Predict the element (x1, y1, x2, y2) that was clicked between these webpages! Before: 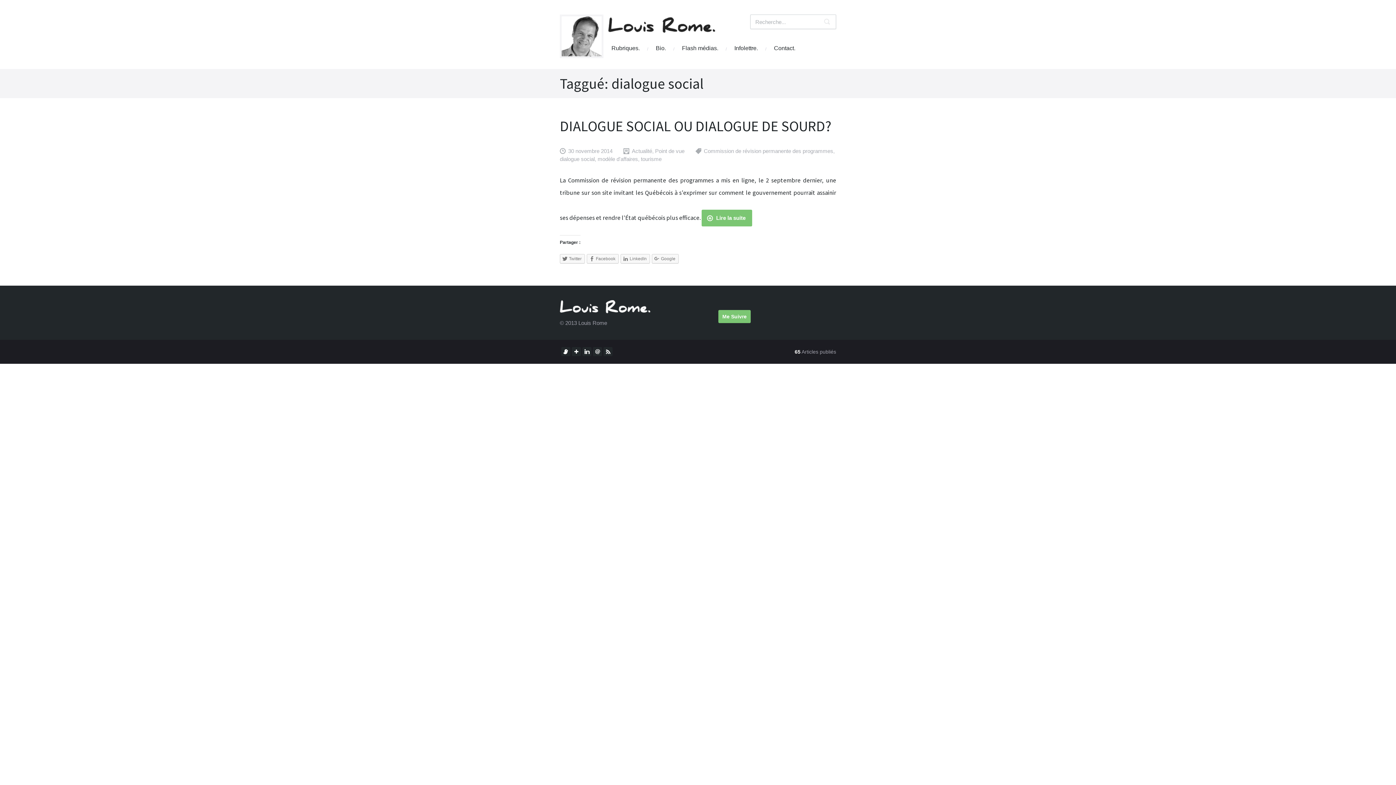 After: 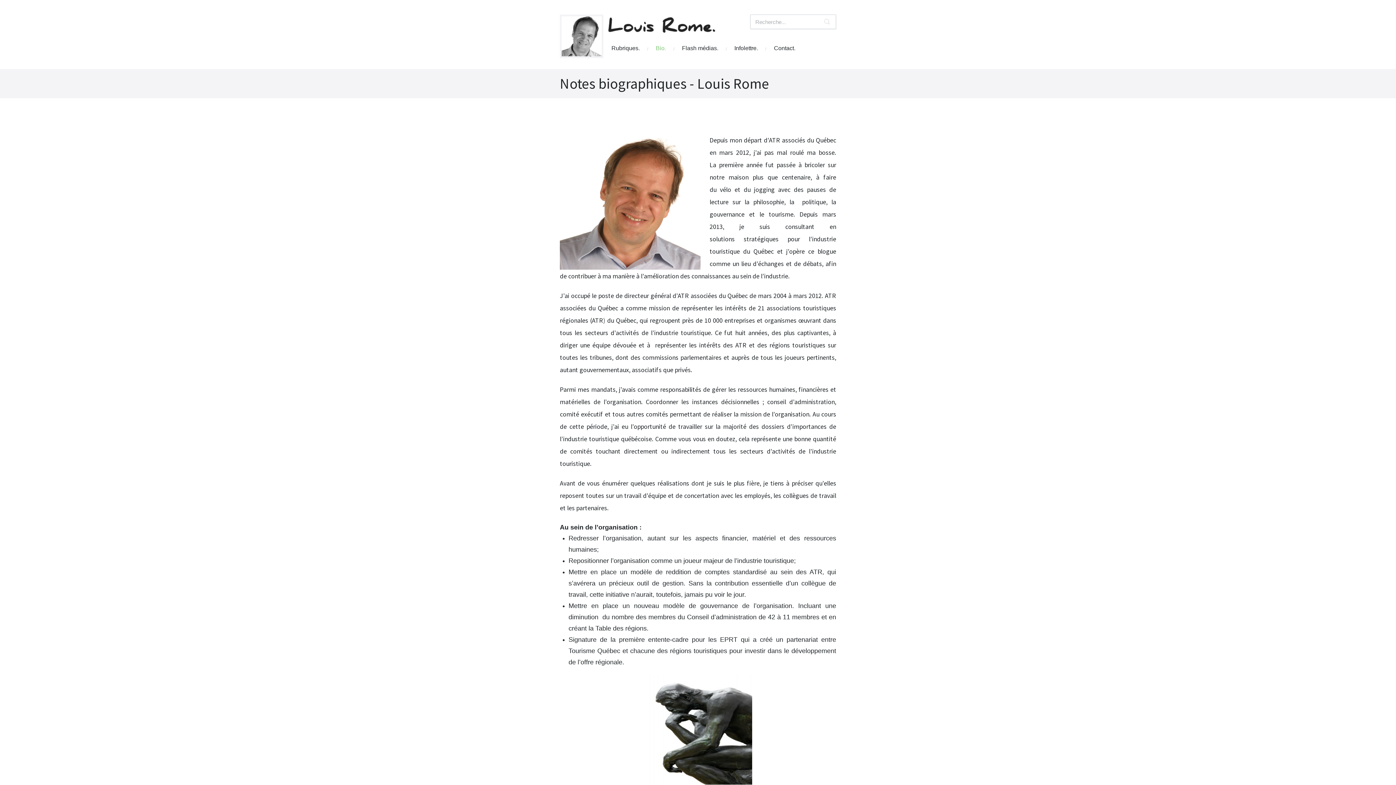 Action: label: Bio. bbox: (656, 45, 666, 56)